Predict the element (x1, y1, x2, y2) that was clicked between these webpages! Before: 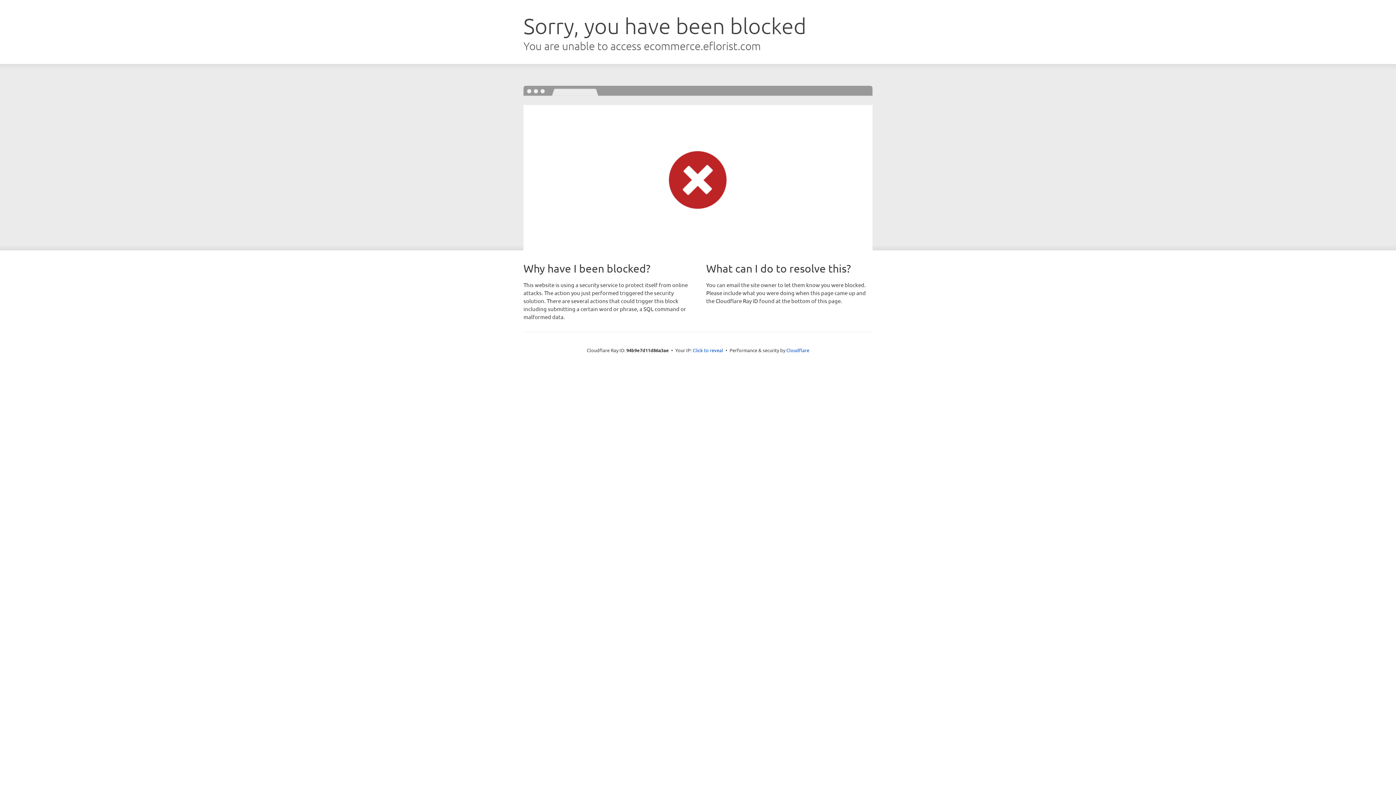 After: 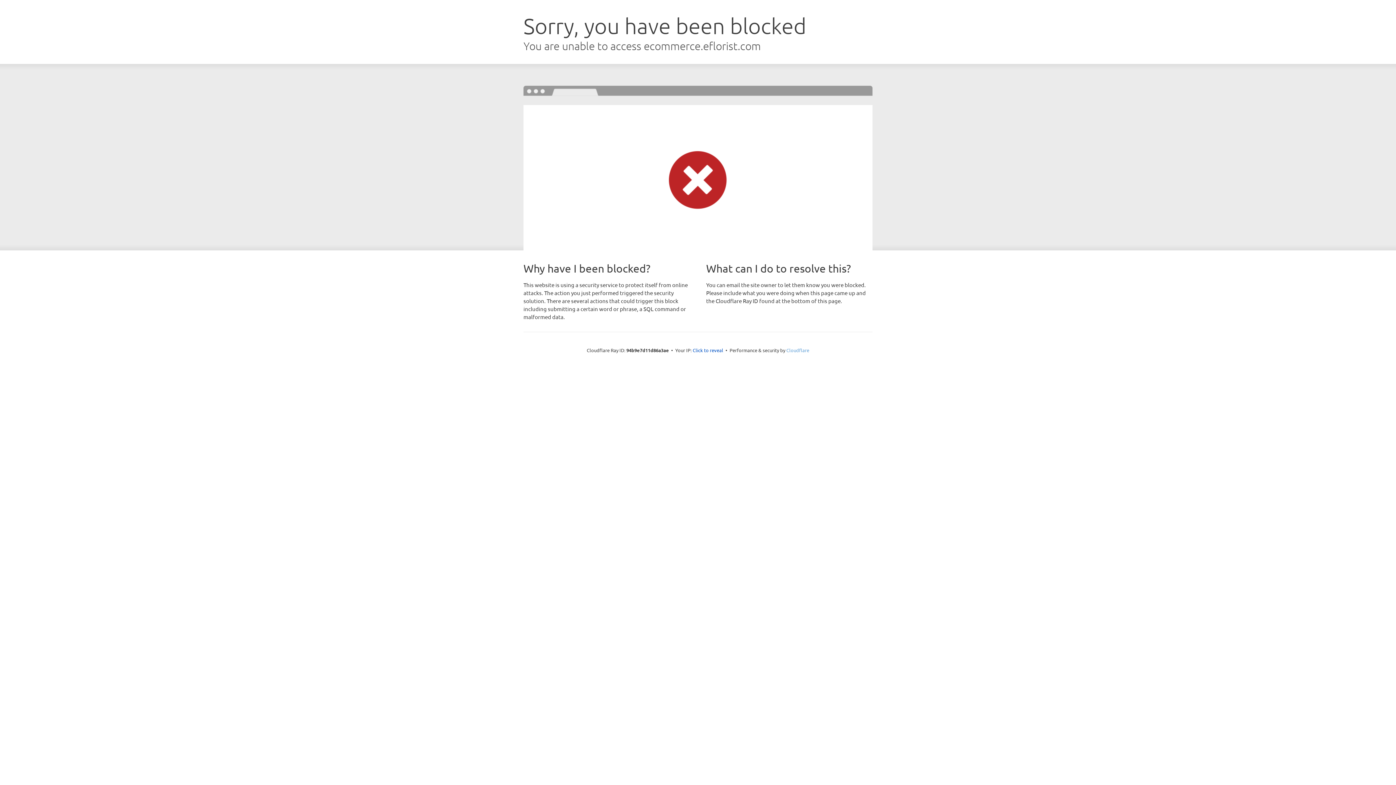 Action: label: Cloudflare bbox: (786, 347, 809, 353)